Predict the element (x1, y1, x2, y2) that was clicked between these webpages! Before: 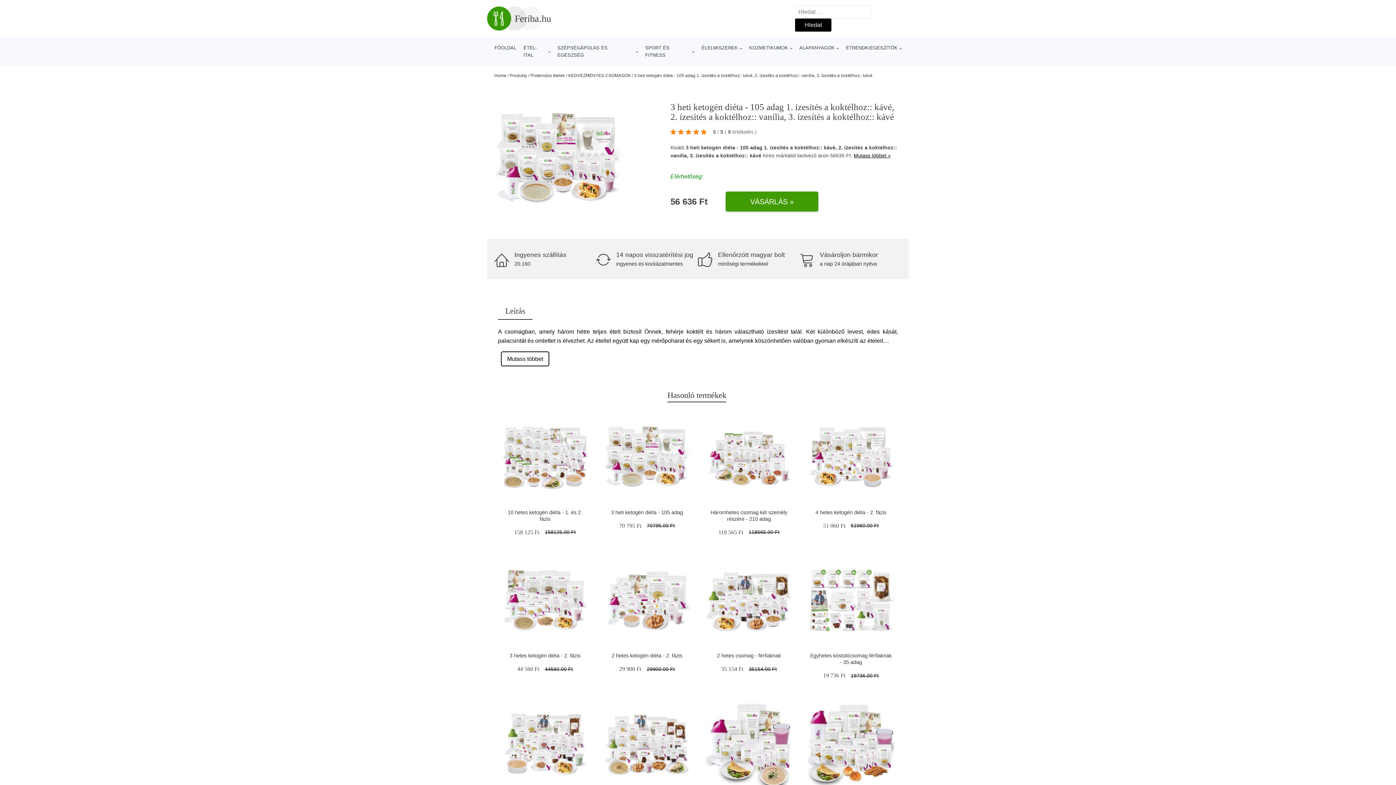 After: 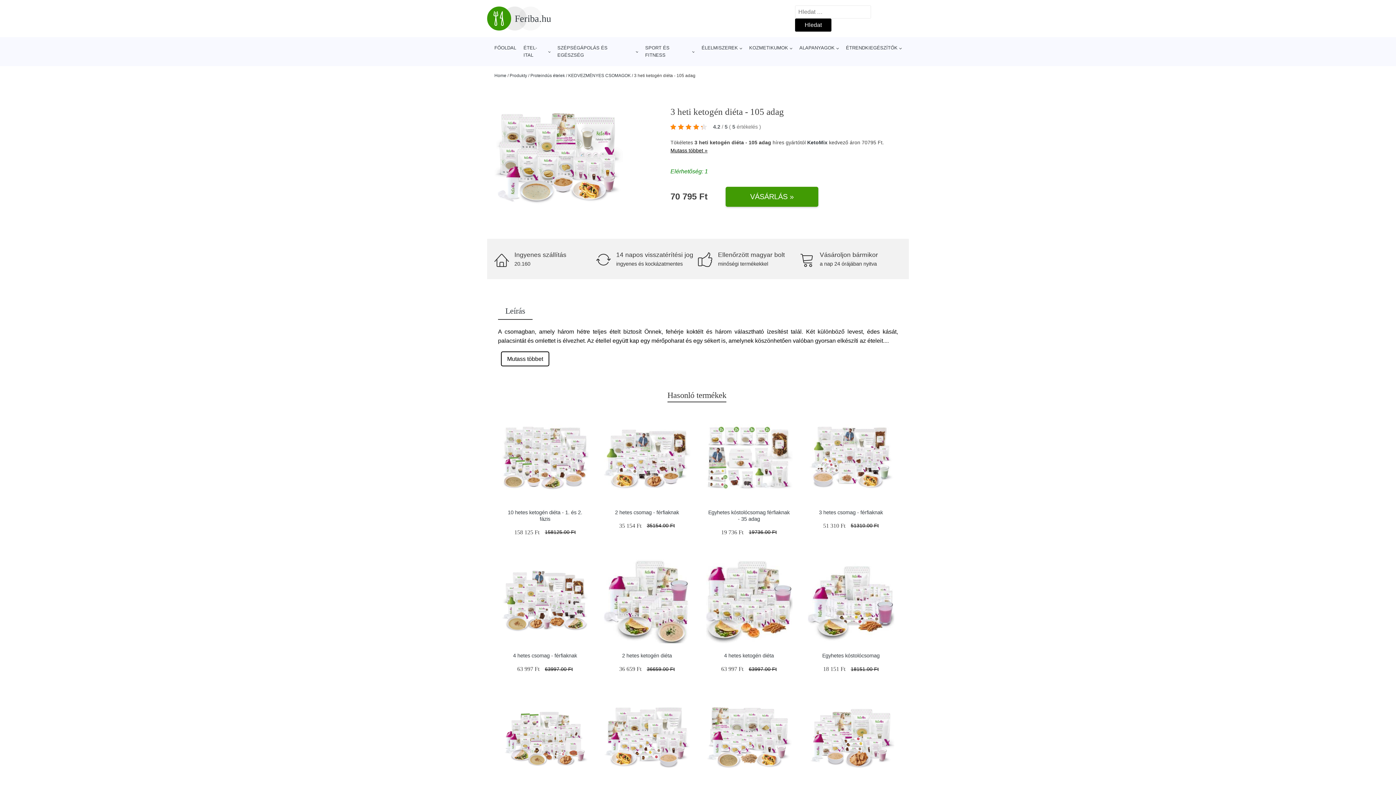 Action: label: 3 heti ketogén diéta - 105 adag bbox: (611, 509, 683, 515)